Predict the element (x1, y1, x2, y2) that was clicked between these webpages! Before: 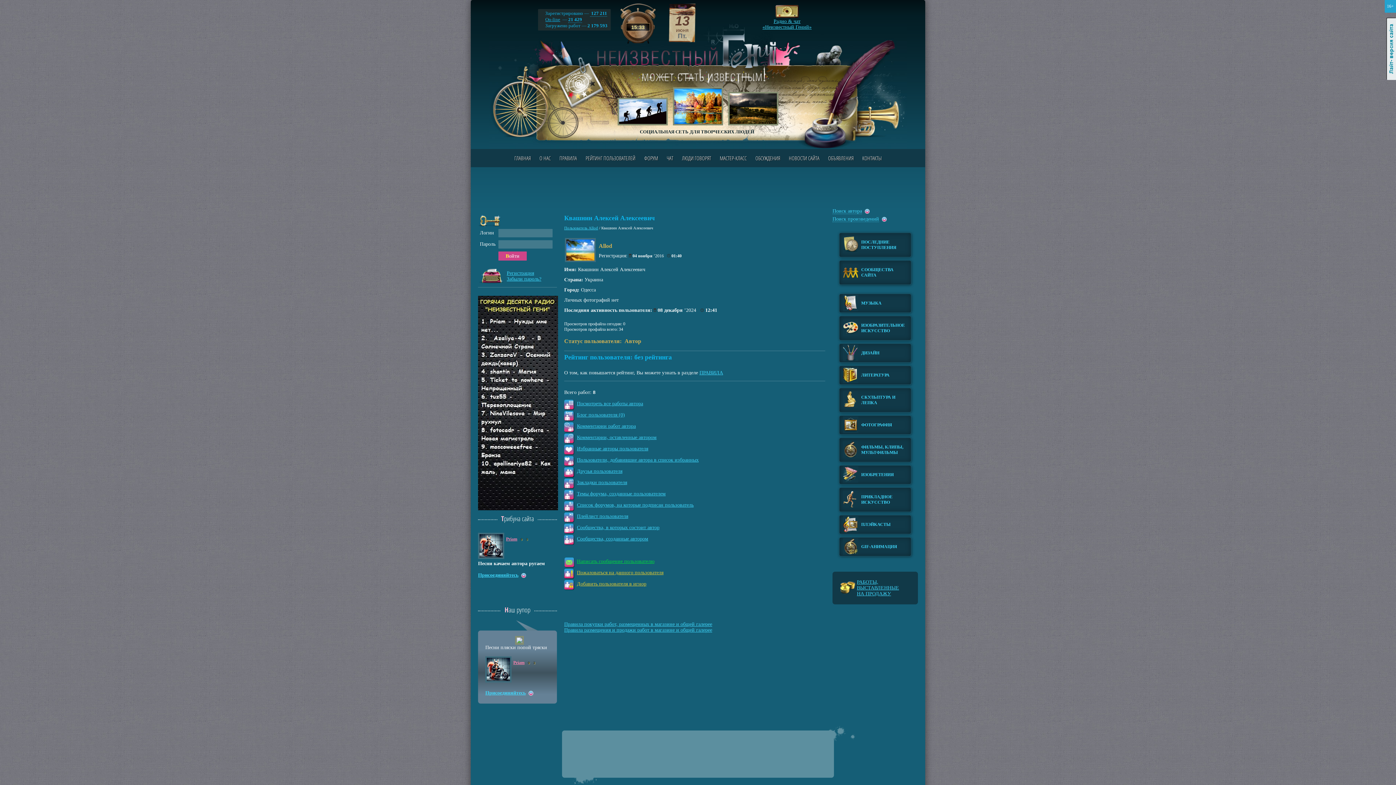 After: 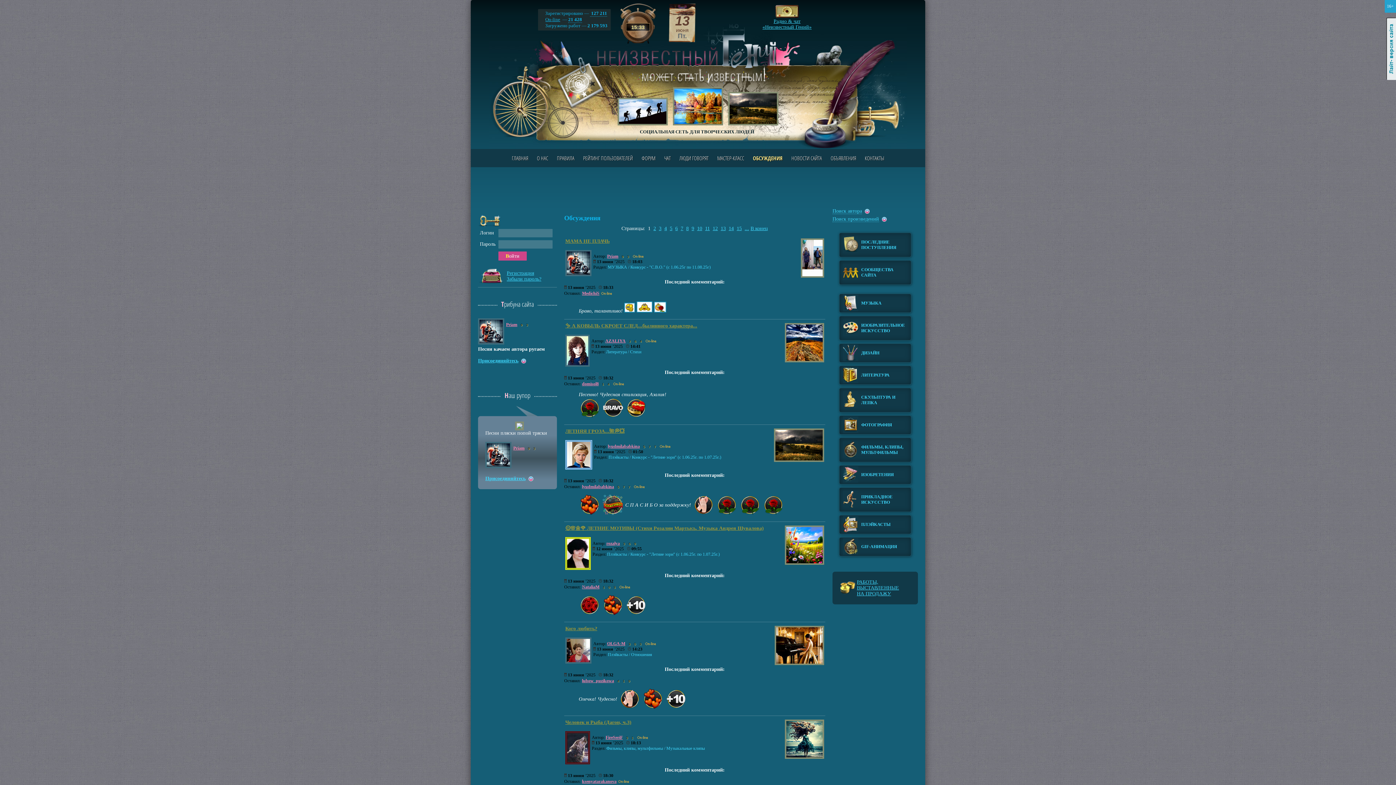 Action: bbox: (755, 154, 780, 161) label: ОБСУЖДЕНИЯ